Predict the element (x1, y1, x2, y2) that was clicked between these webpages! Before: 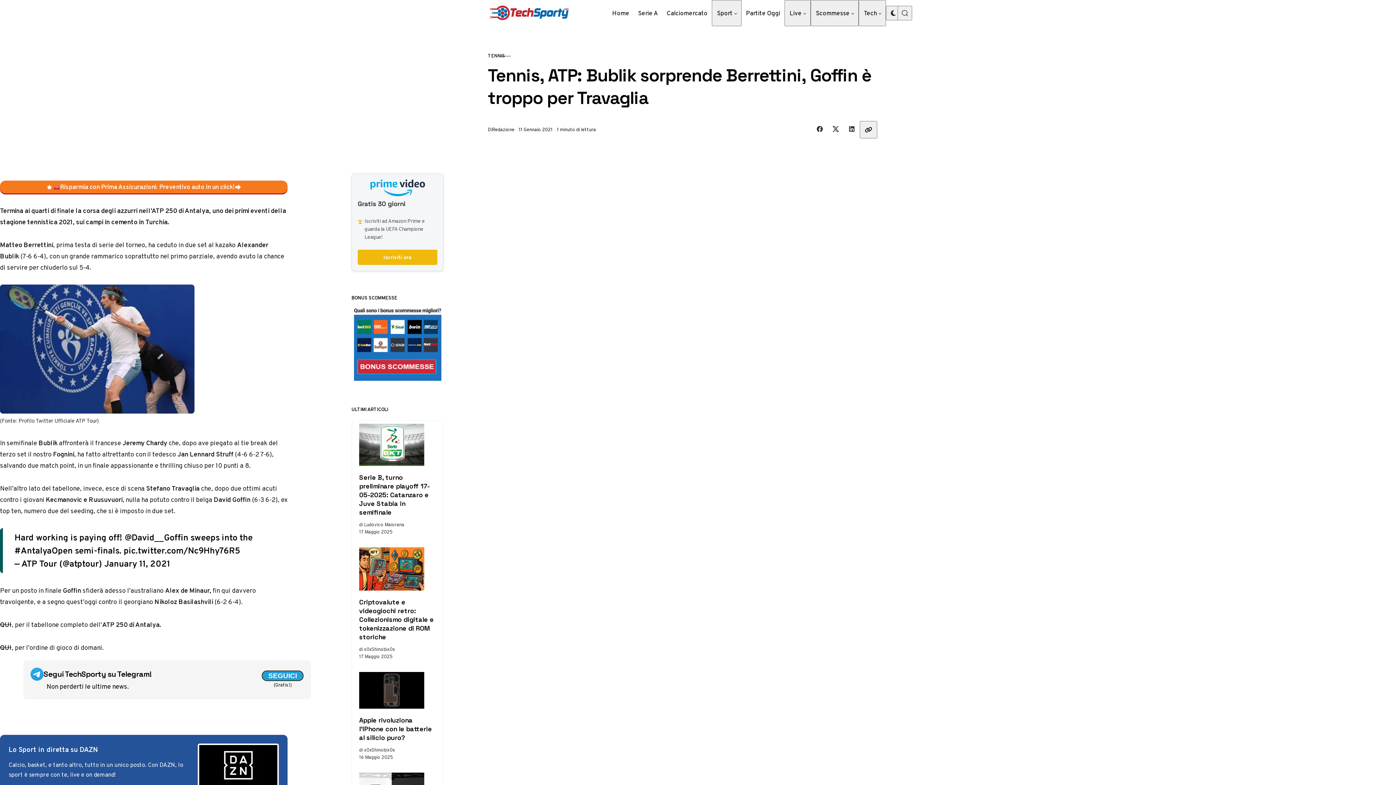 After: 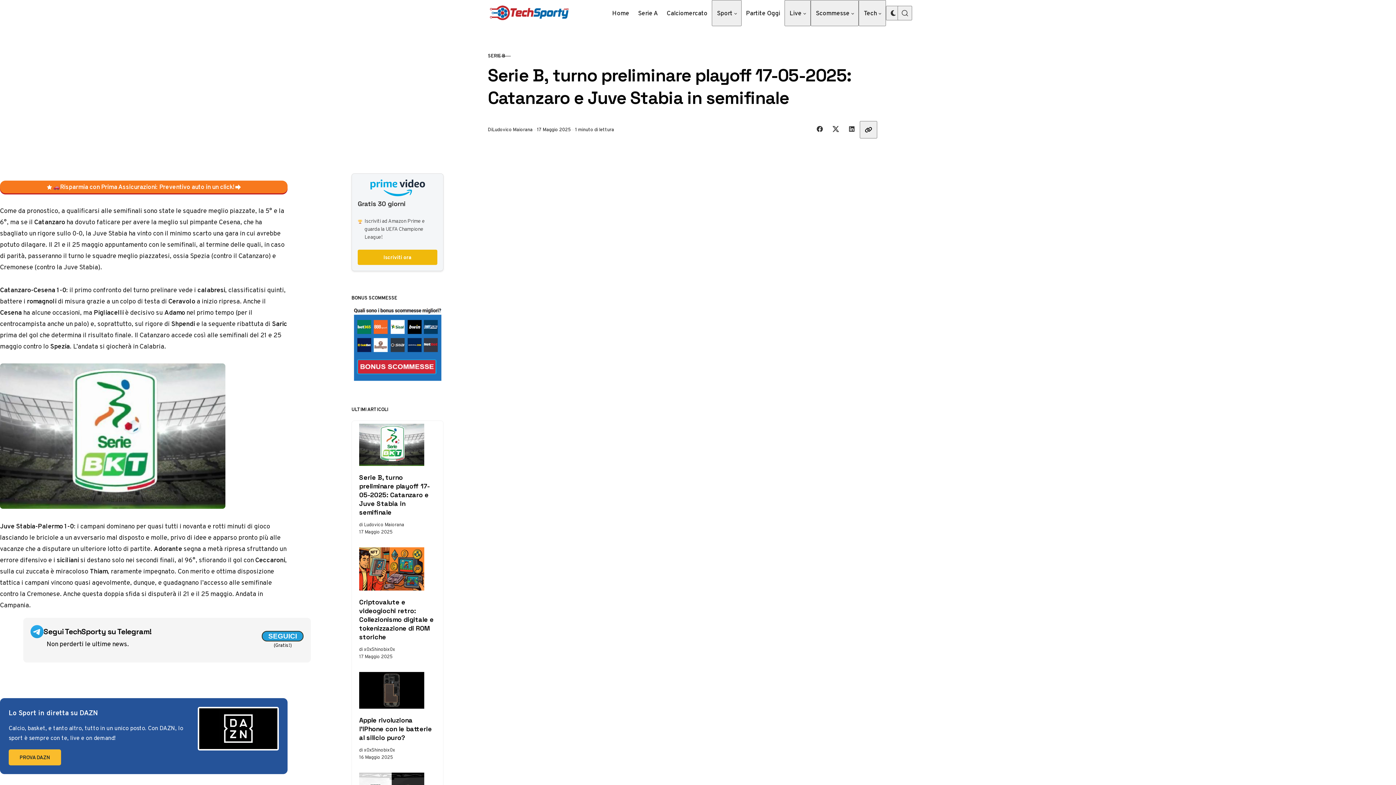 Action: label: Serie B, turno preliminare playoff 17-05-2025: Catanzaro e Juve Stabia in semifinale bbox: (359, 473, 436, 516)